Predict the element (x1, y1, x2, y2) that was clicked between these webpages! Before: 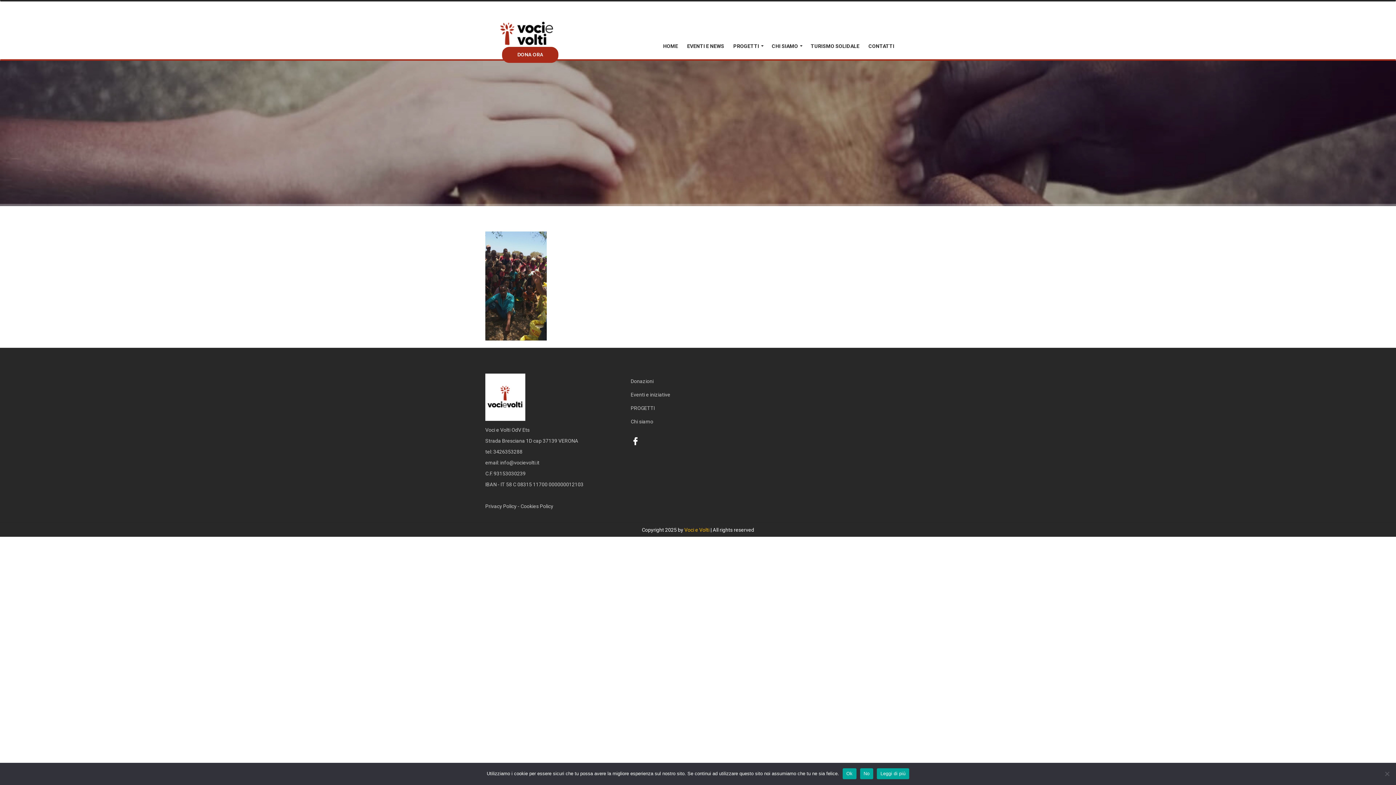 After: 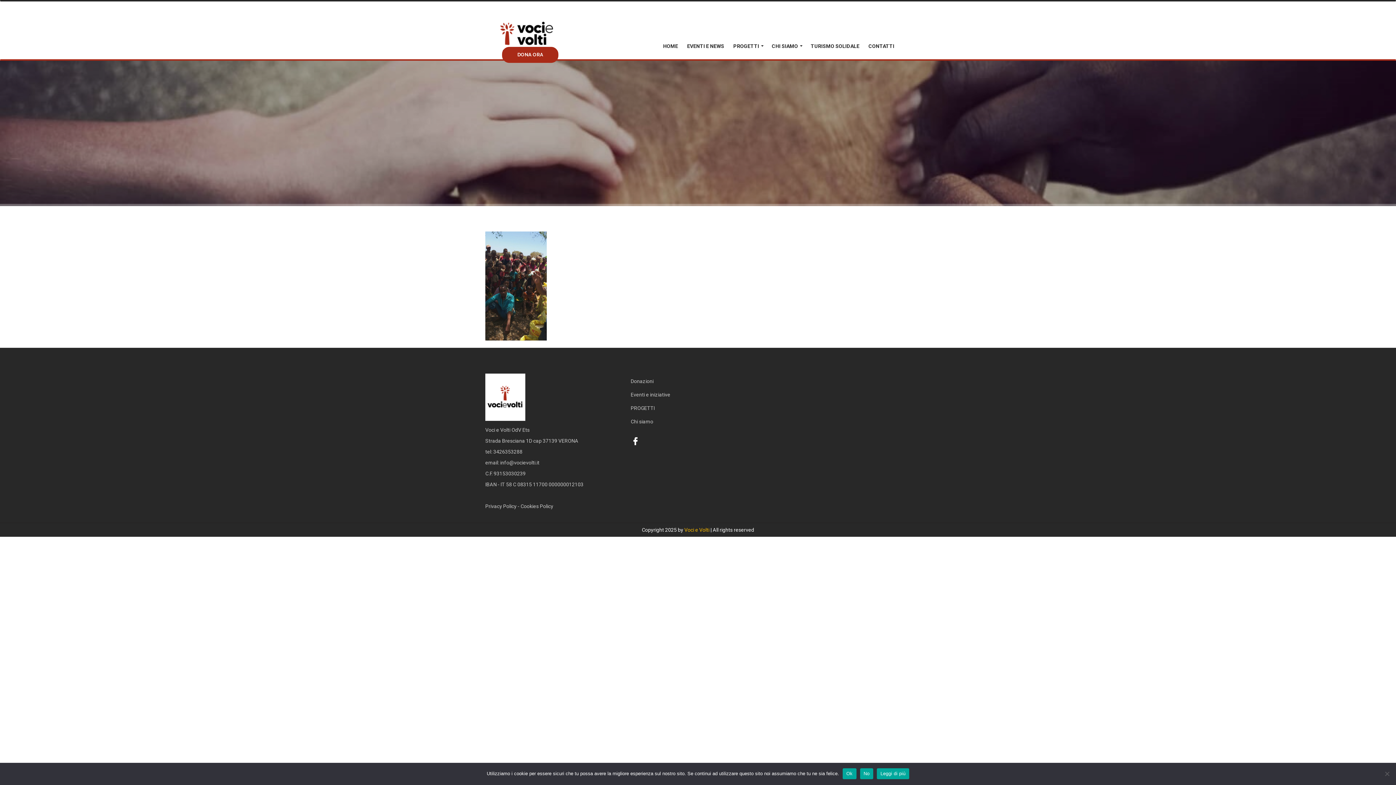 Action: label: Leggi di più bbox: (877, 768, 909, 779)